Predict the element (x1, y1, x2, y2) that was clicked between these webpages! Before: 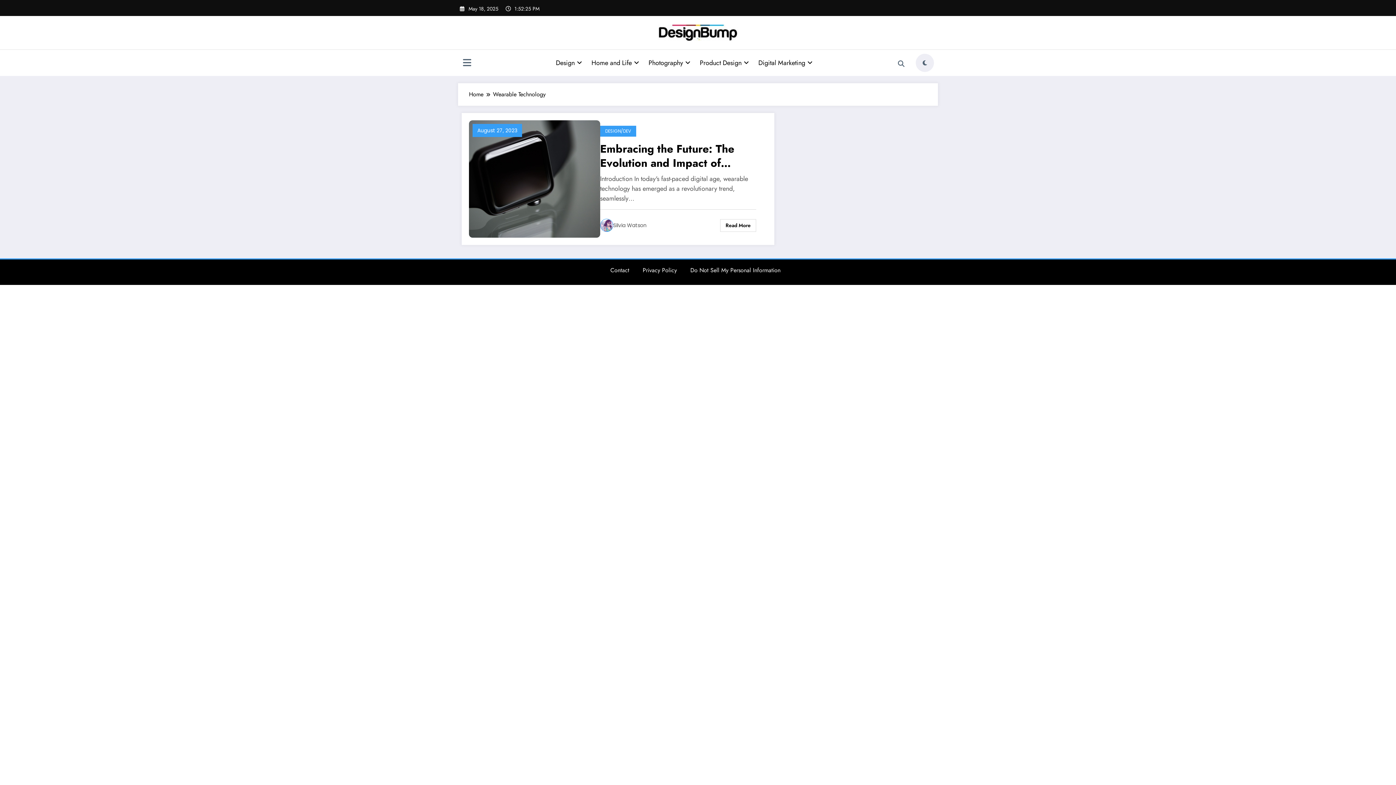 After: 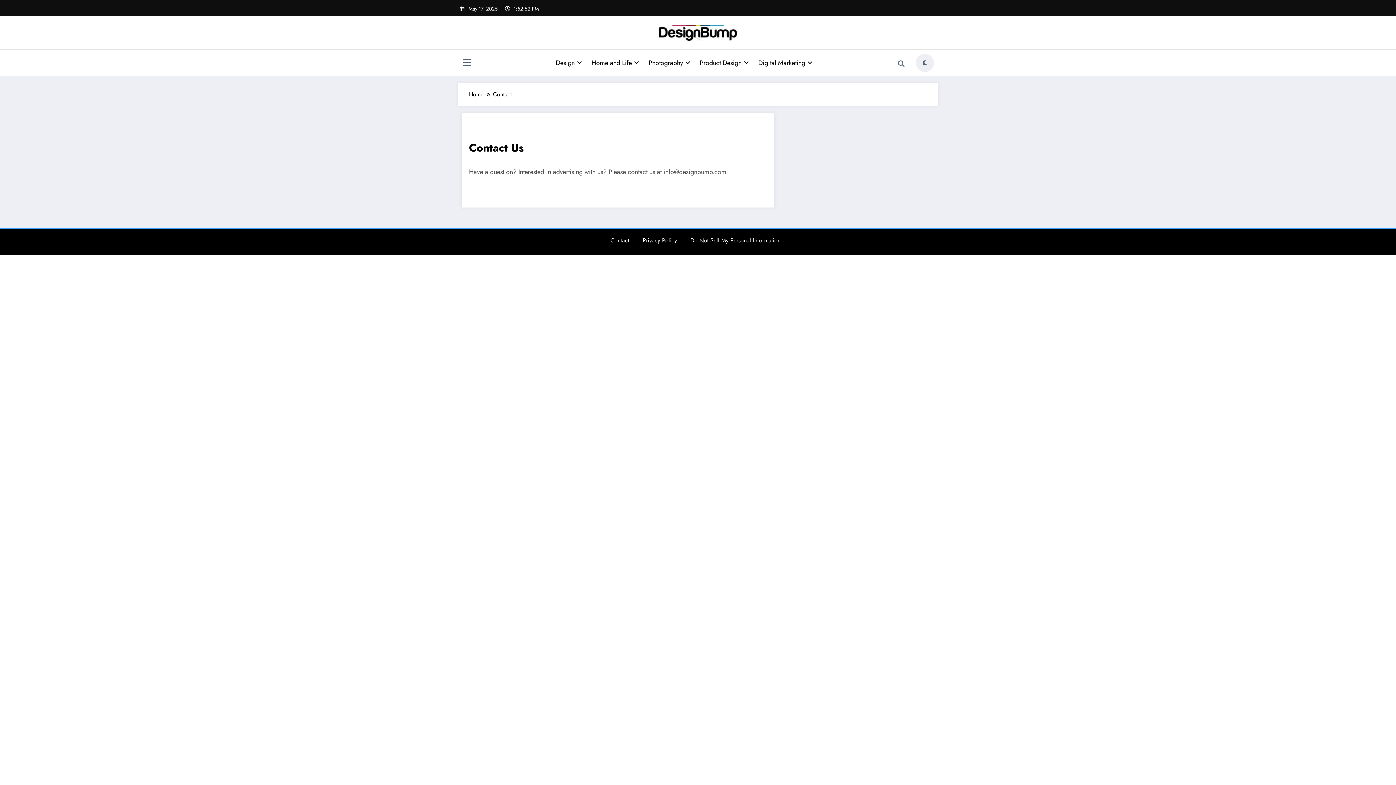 Action: bbox: (610, 266, 629, 274) label: Contact